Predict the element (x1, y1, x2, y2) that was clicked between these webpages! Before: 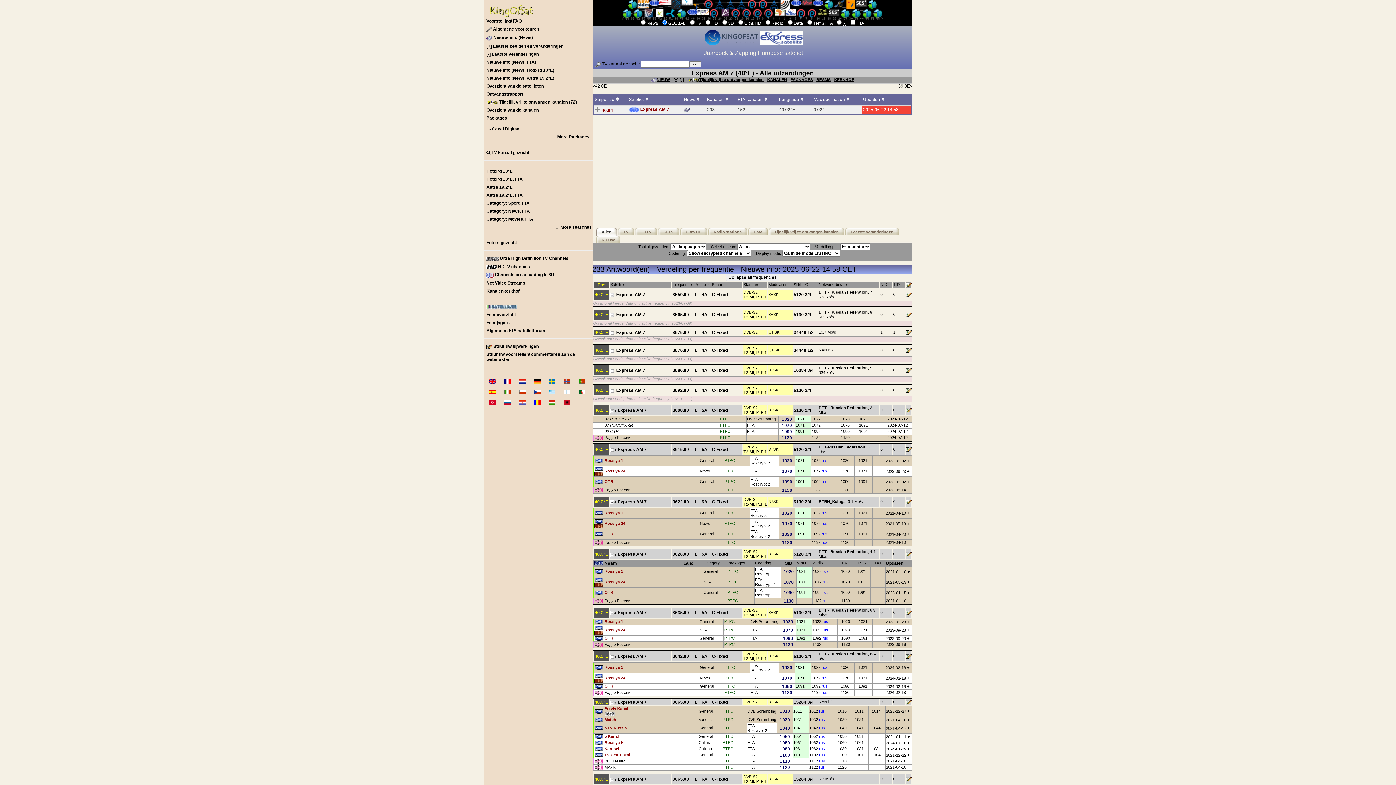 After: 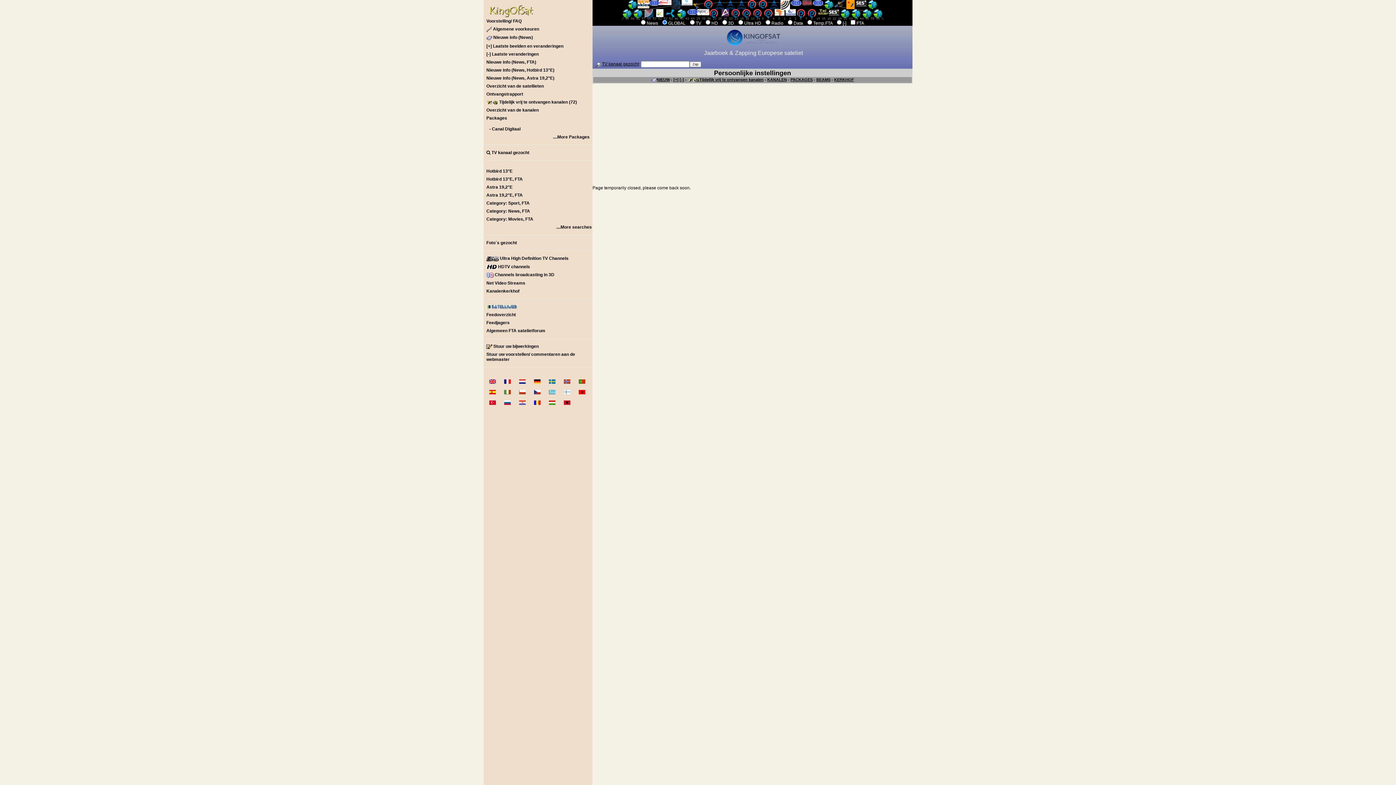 Action: label:  Algemene voorkeuren bbox: (483, 25, 592, 33)